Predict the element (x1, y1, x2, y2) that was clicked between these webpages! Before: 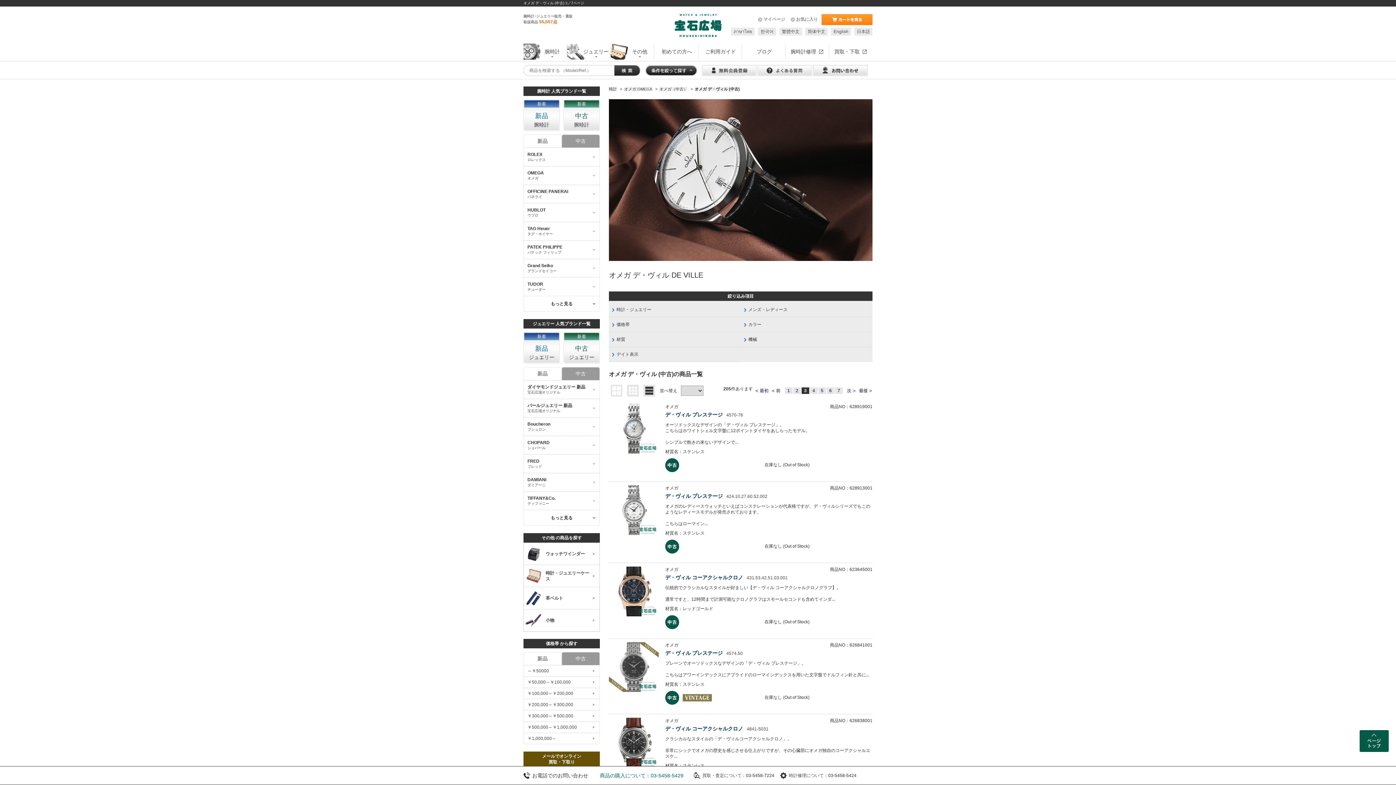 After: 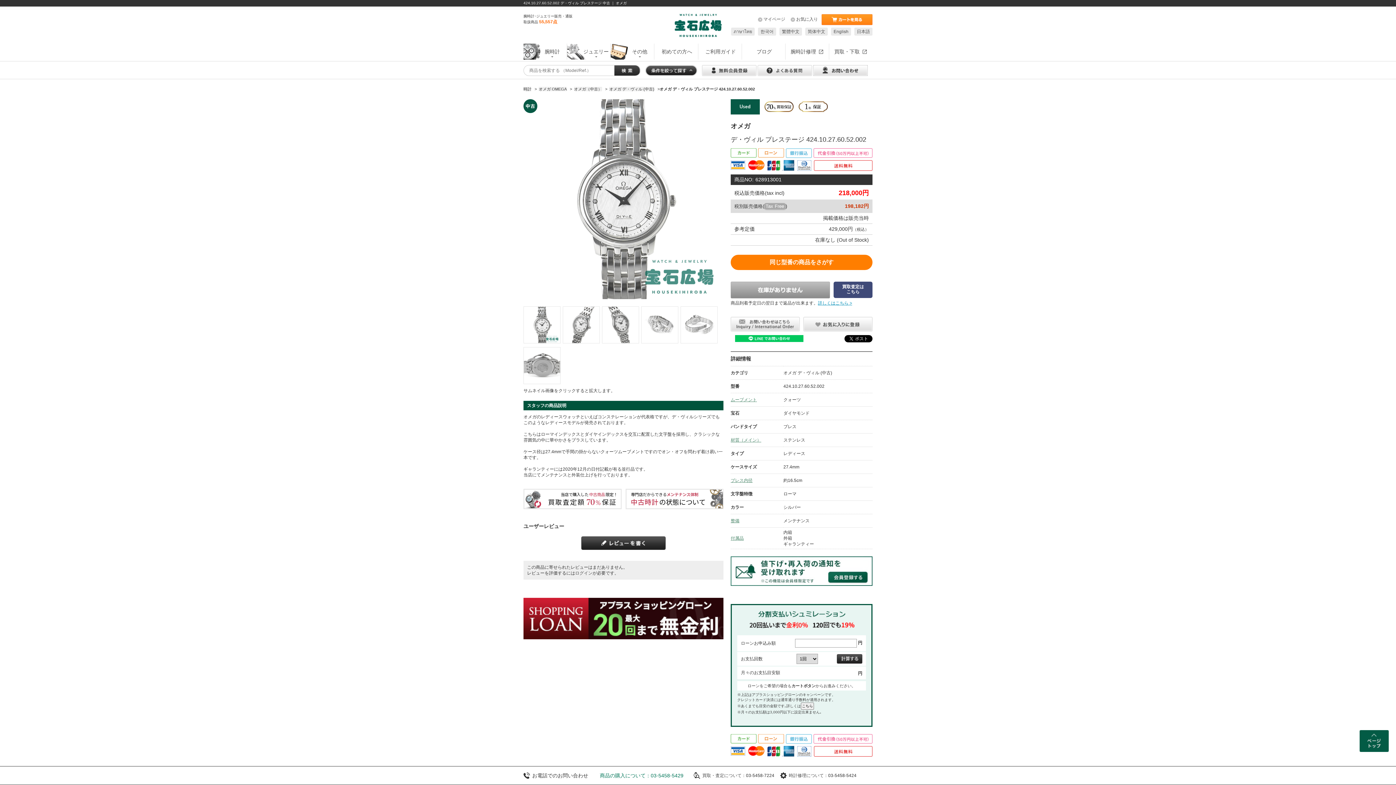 Action: label: デ・ヴィル プレステージ424.10.27.60.52.002 bbox: (665, 494, 767, 499)